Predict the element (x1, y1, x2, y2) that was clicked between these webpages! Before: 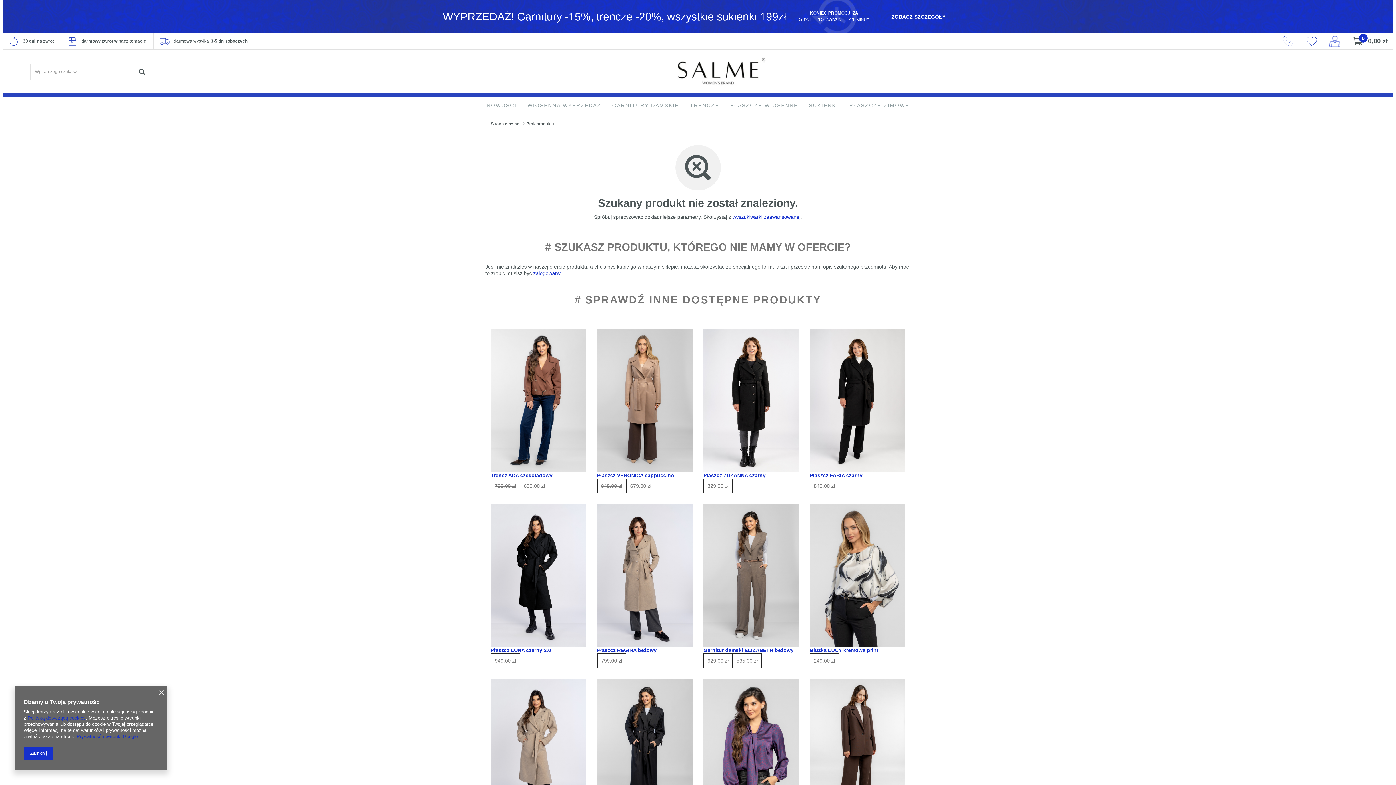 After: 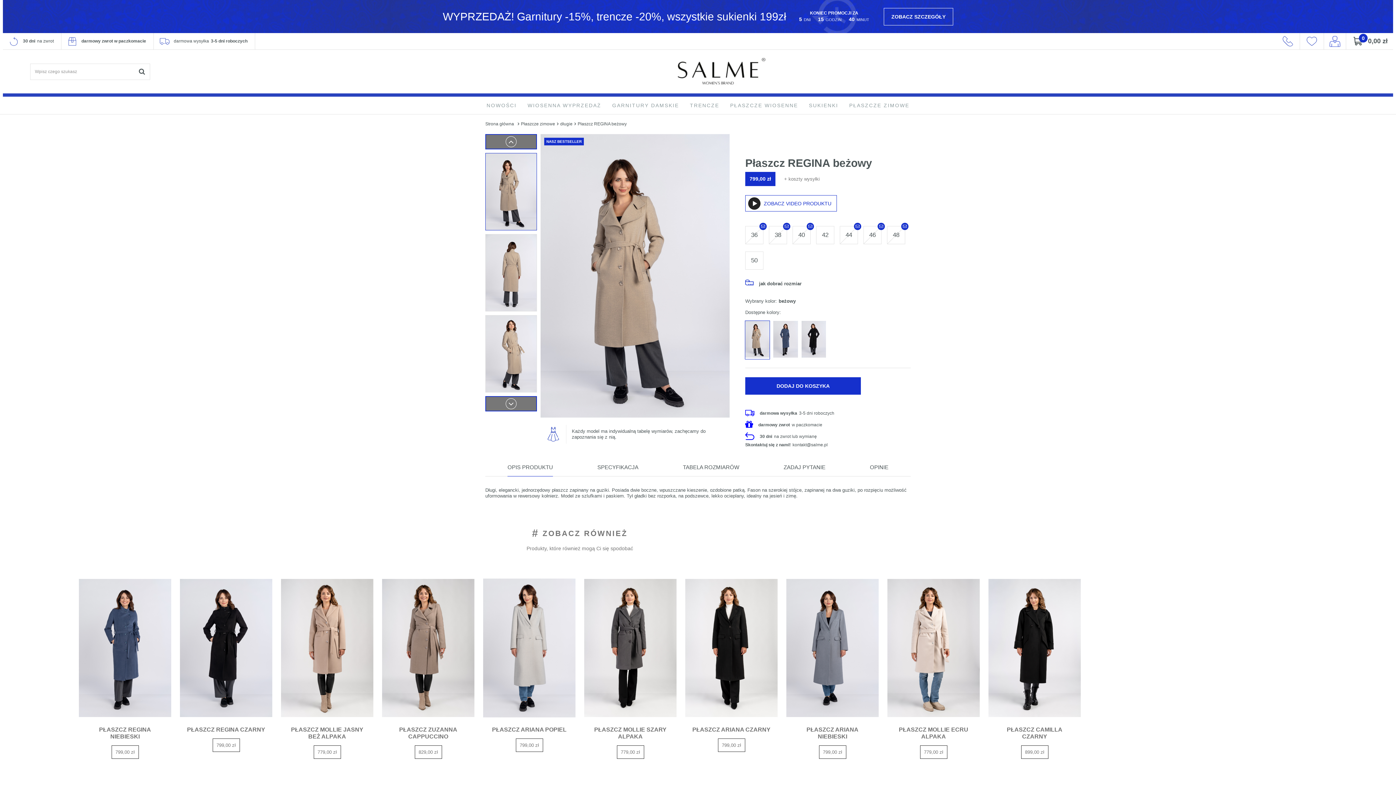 Action: bbox: (597, 504, 692, 647)